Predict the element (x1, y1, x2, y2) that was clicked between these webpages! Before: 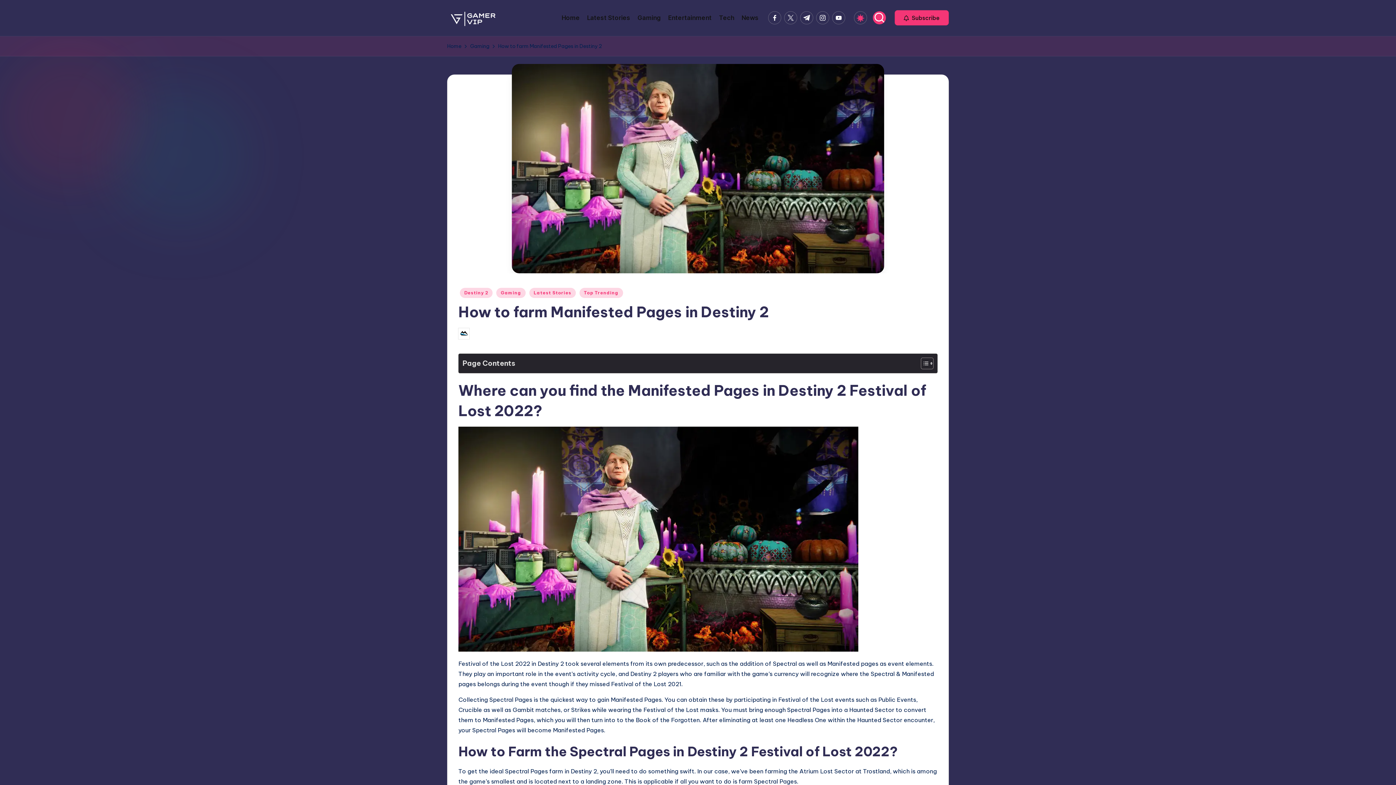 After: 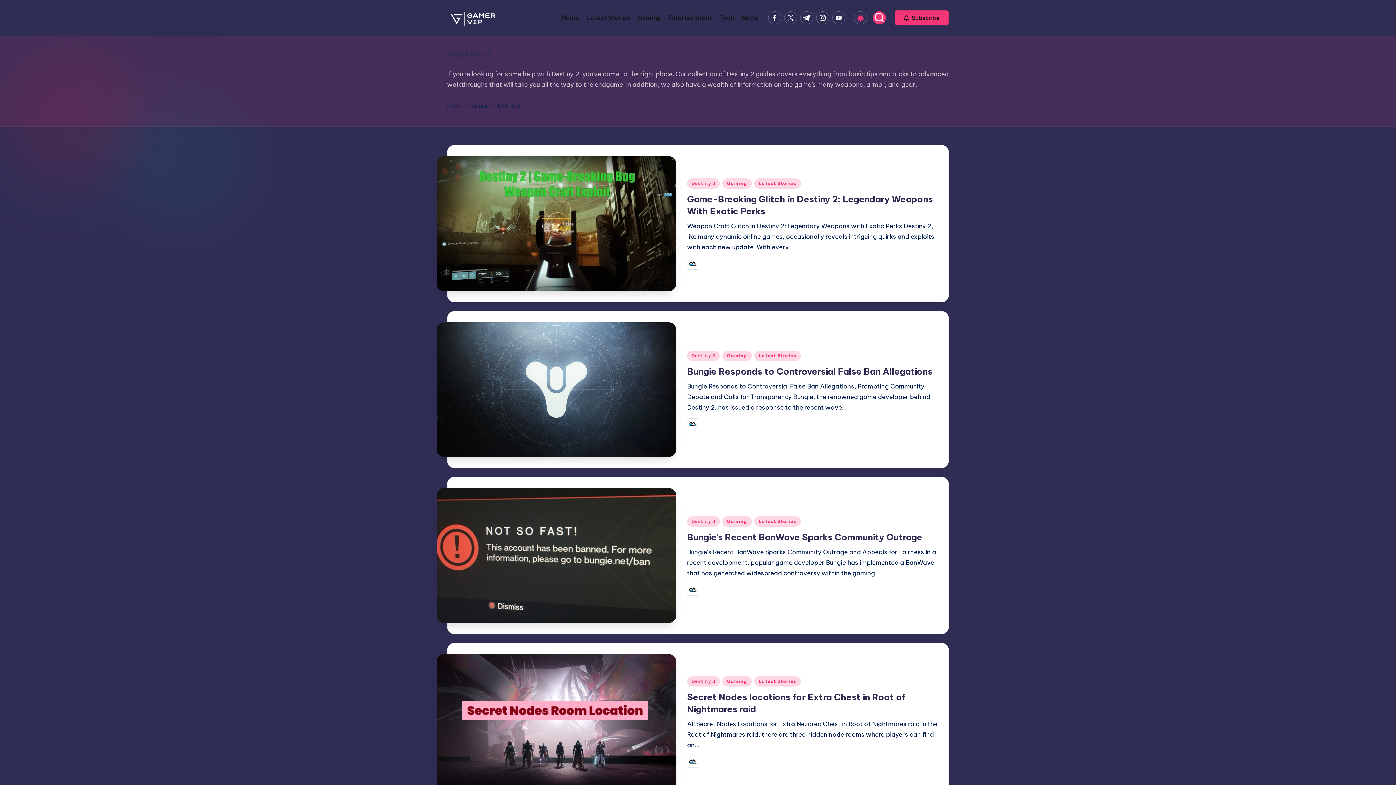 Action: label: Destiny 2 bbox: (460, 287, 492, 298)